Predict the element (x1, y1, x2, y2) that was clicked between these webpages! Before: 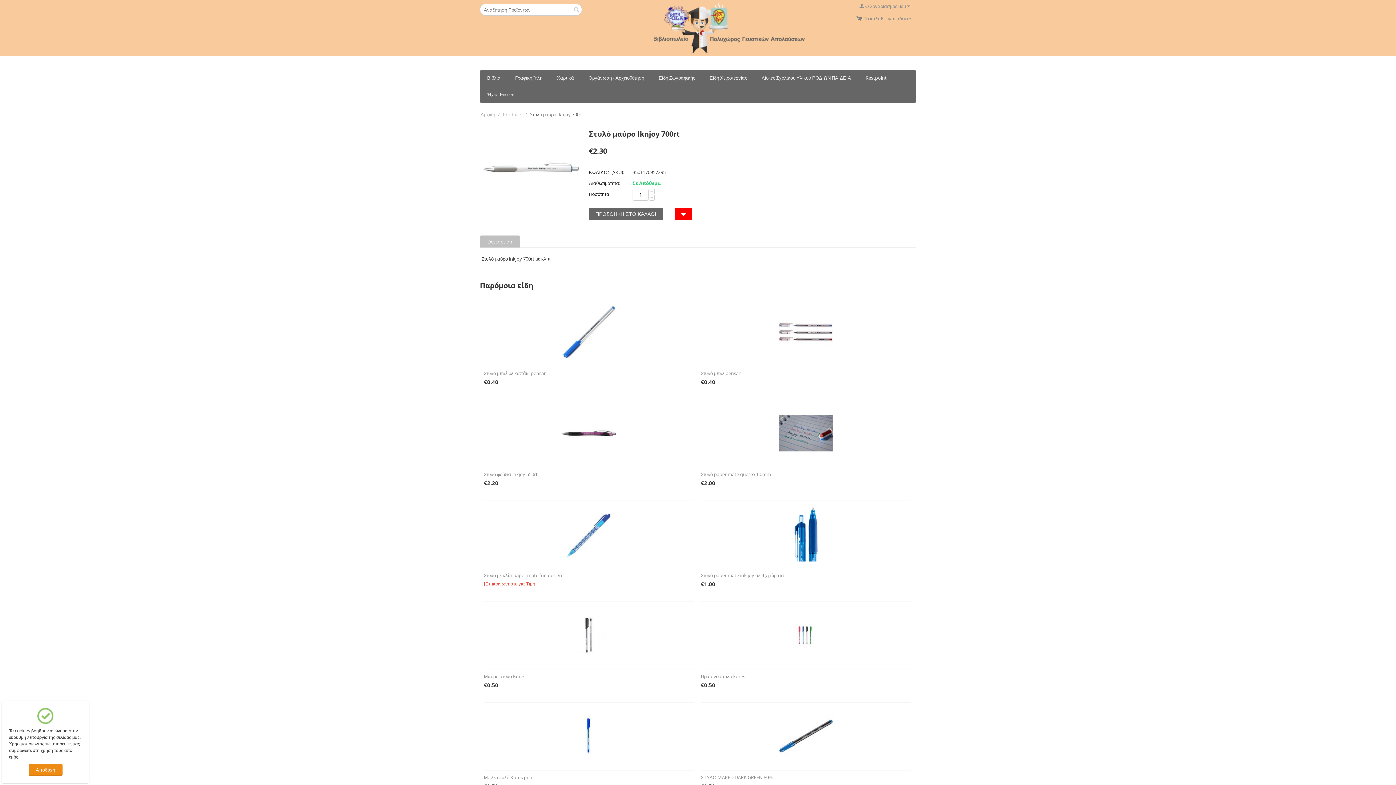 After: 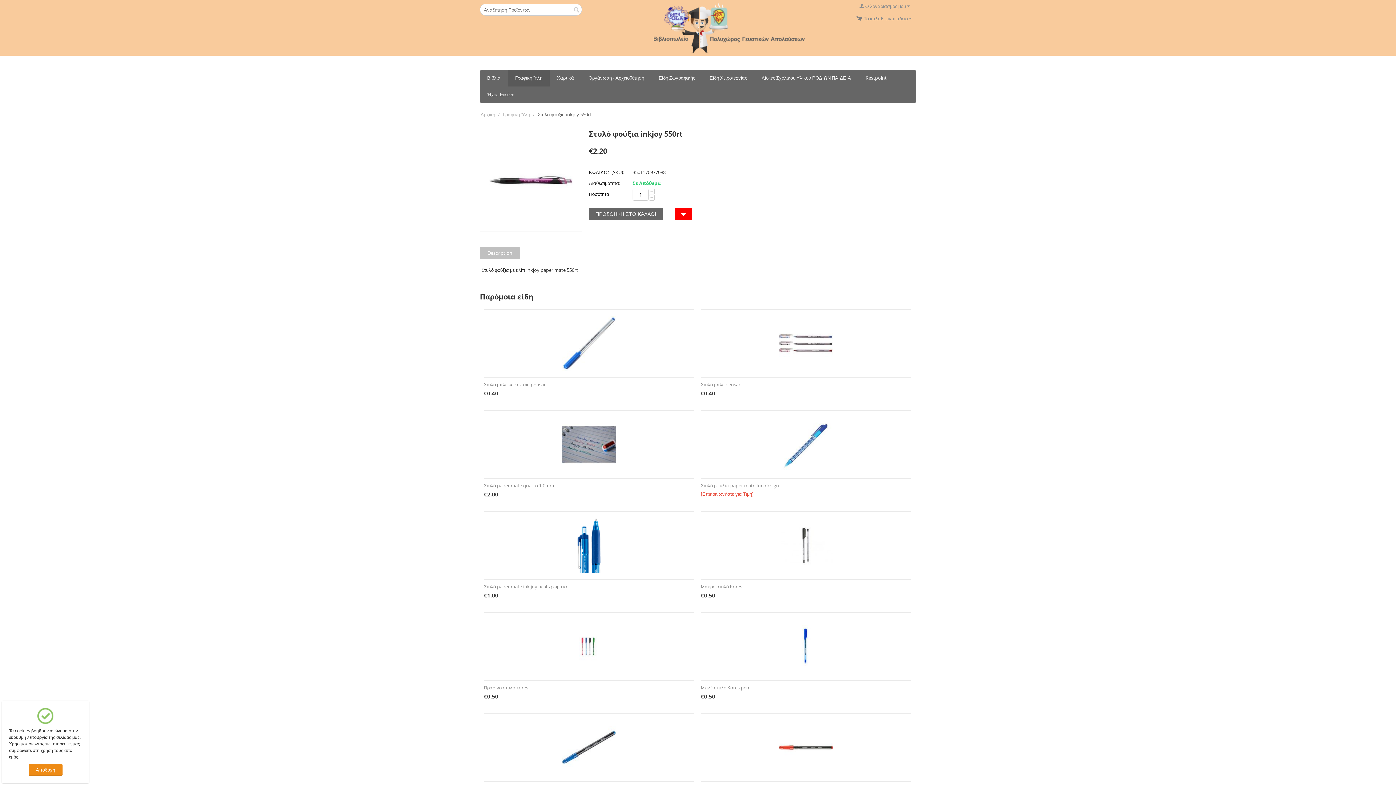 Action: label: Στυλό φούξια inkjoy 550rt bbox: (484, 471, 694, 477)